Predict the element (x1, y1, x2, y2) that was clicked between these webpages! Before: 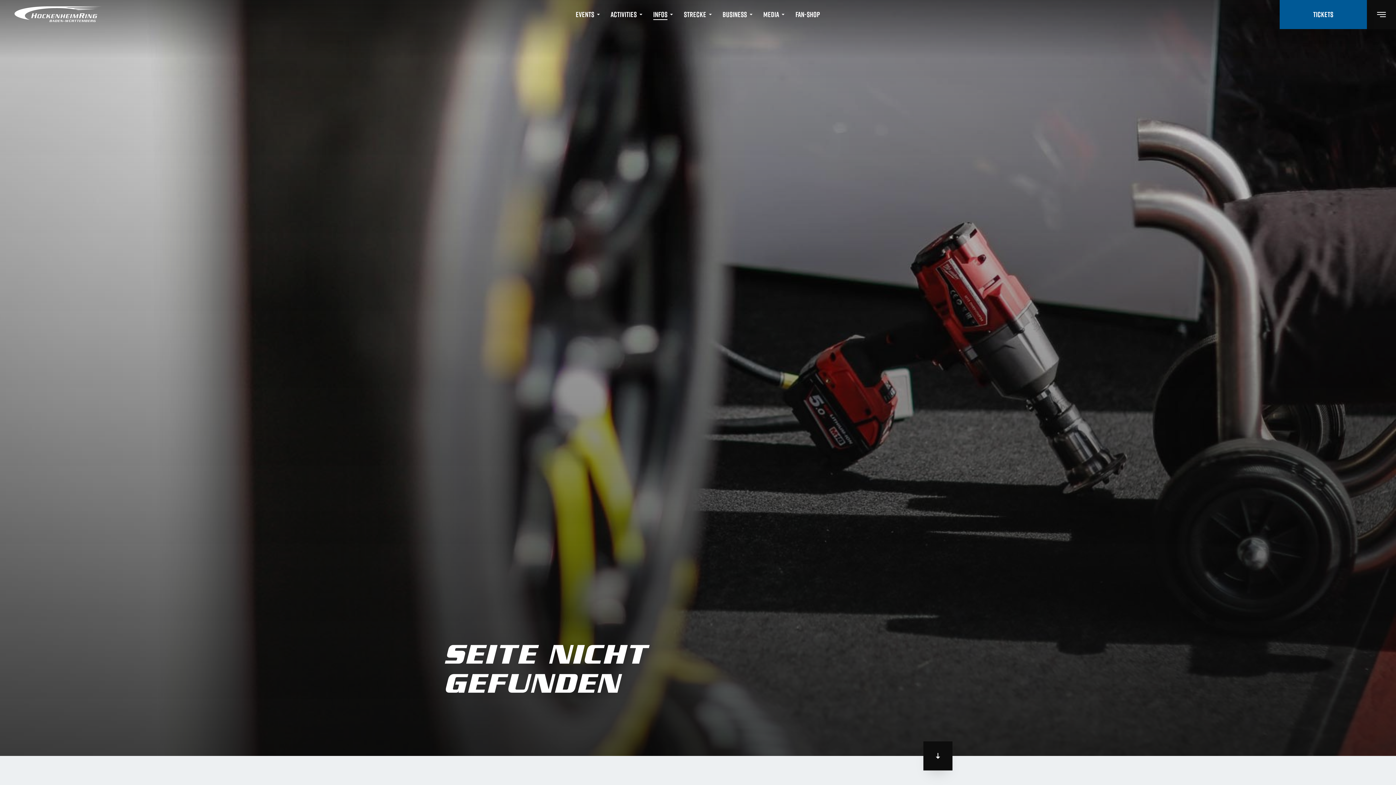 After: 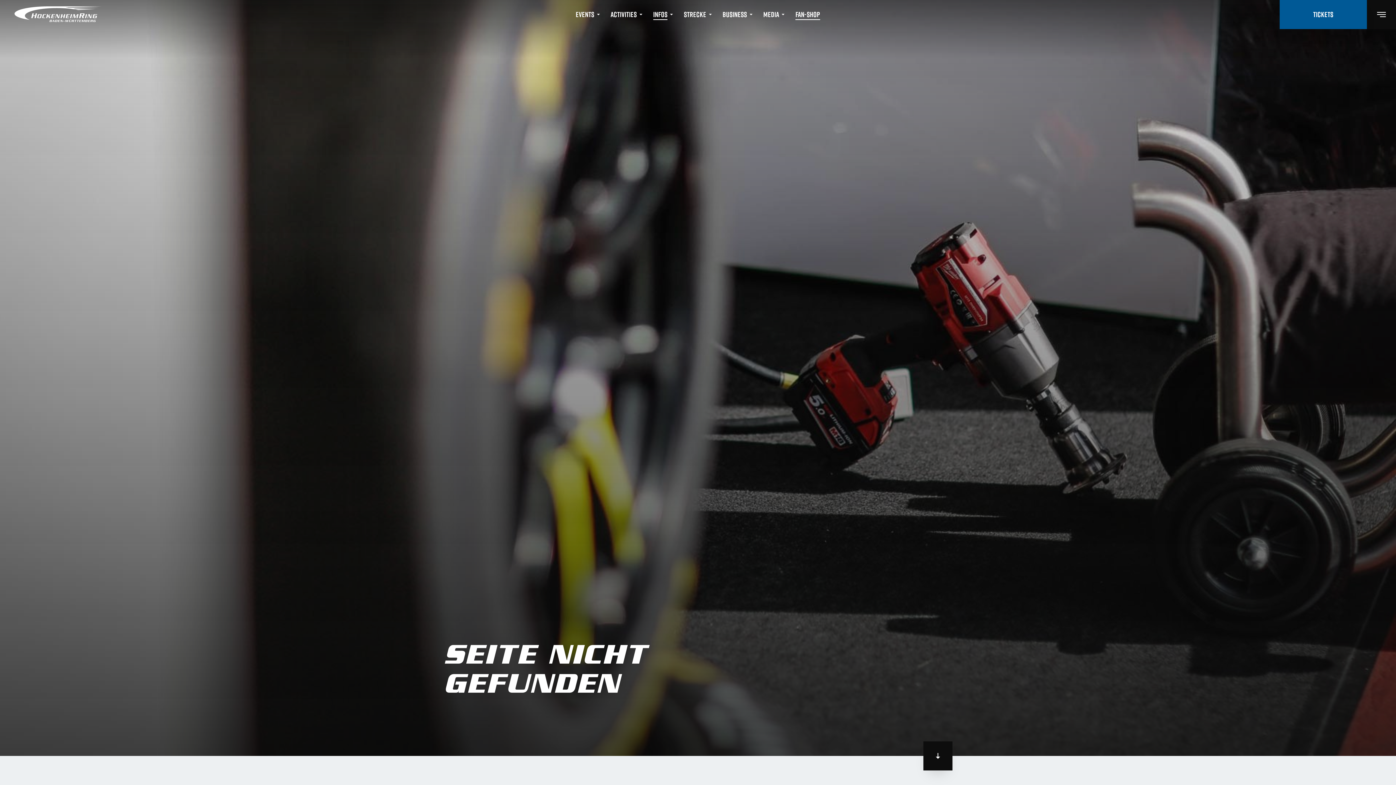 Action: bbox: (795, 9, 820, 20) label: FAN-SHOP